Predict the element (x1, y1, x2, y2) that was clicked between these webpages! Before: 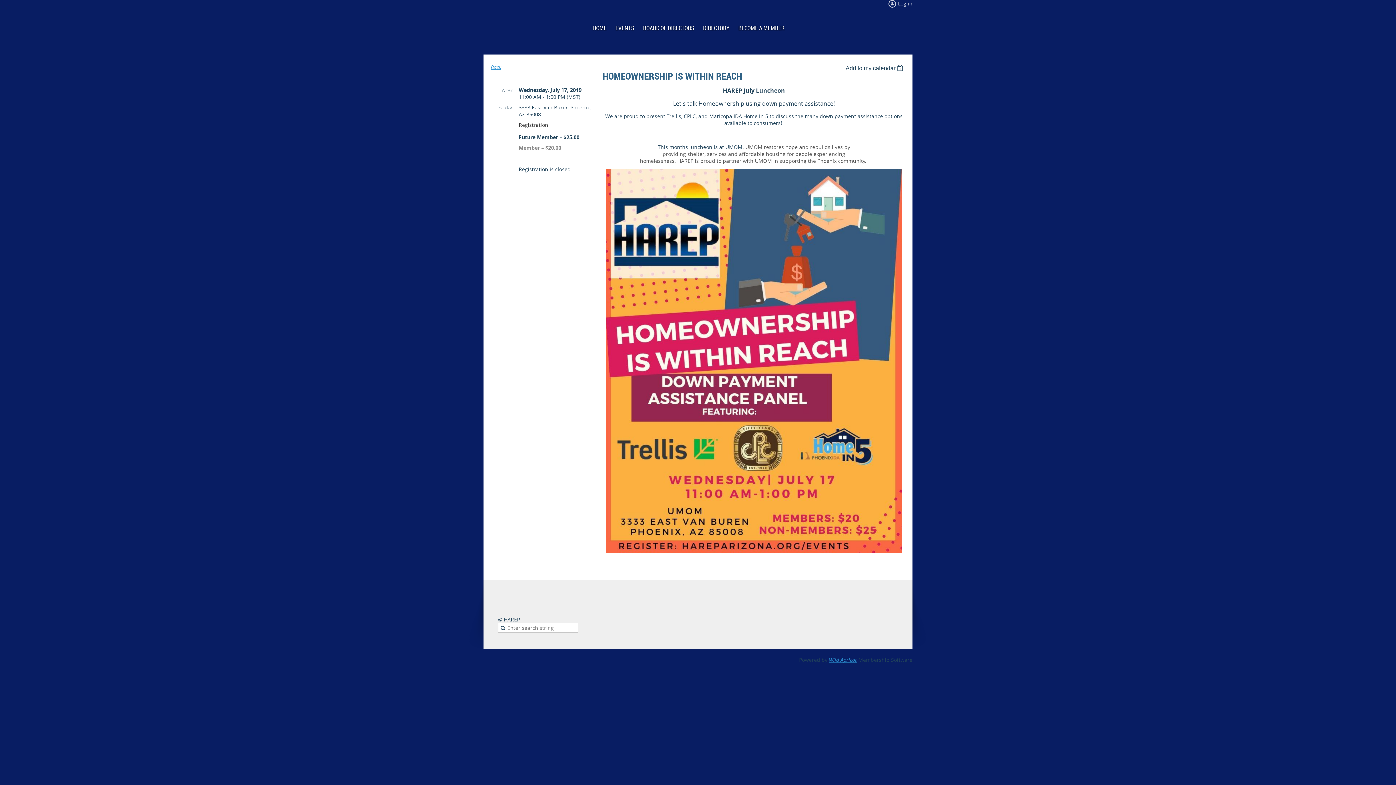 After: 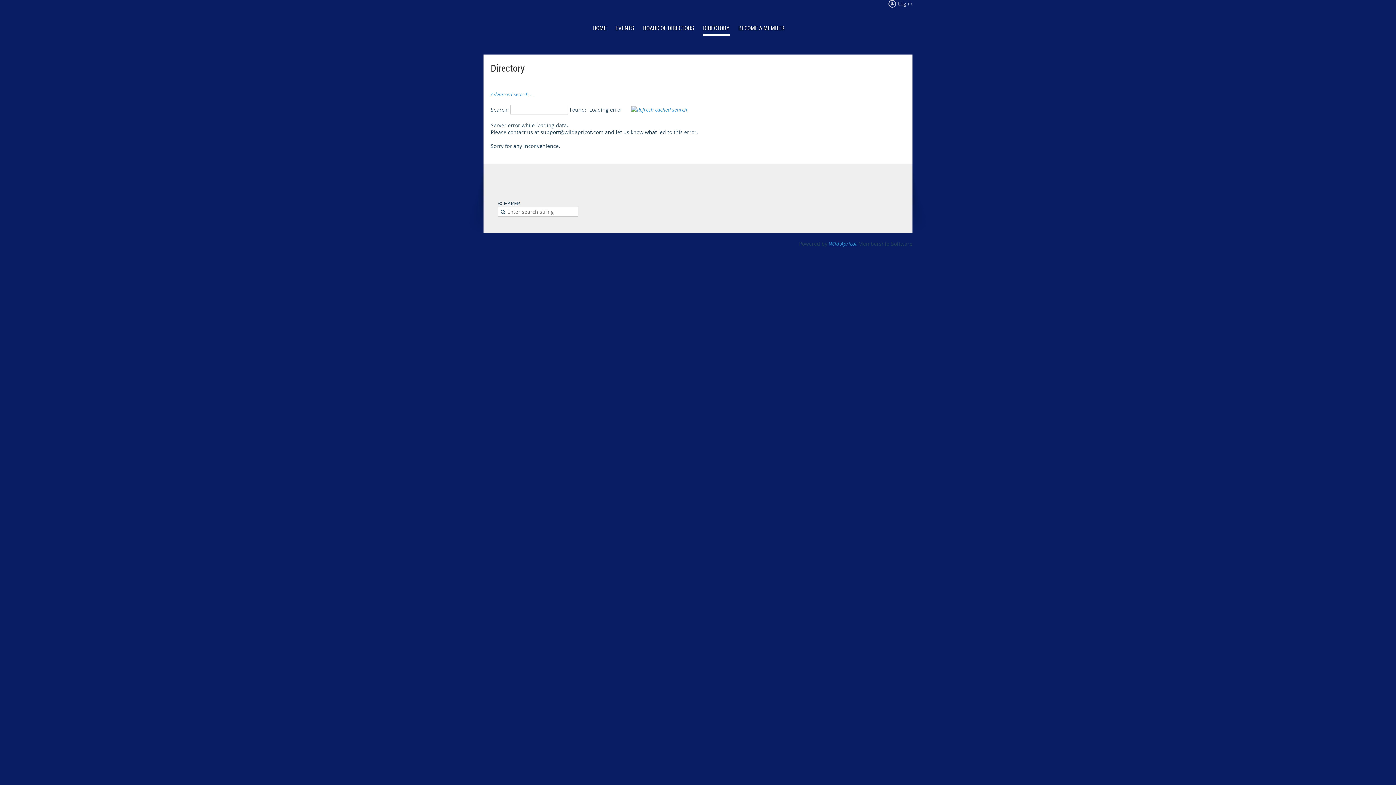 Action: label: DIRECTORY bbox: (703, 22, 738, 33)